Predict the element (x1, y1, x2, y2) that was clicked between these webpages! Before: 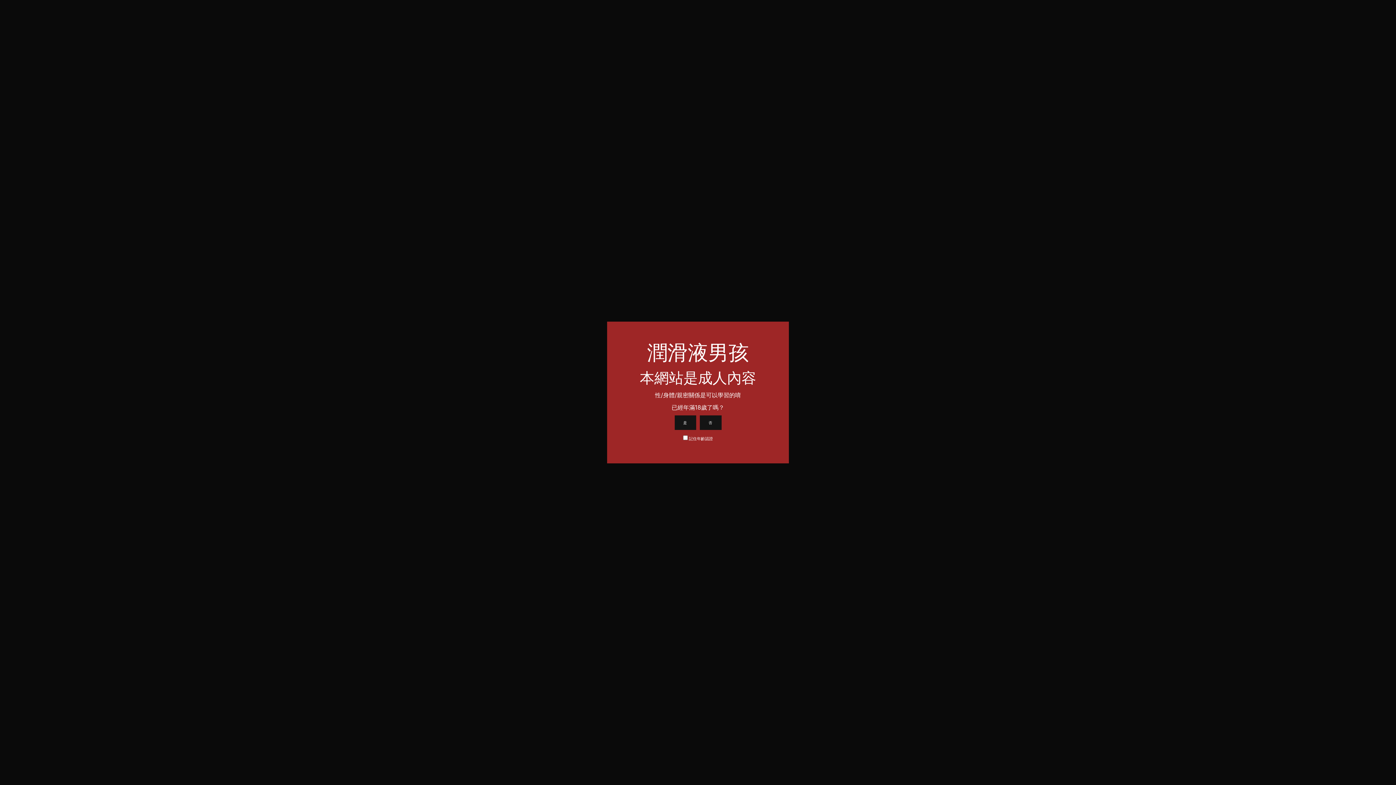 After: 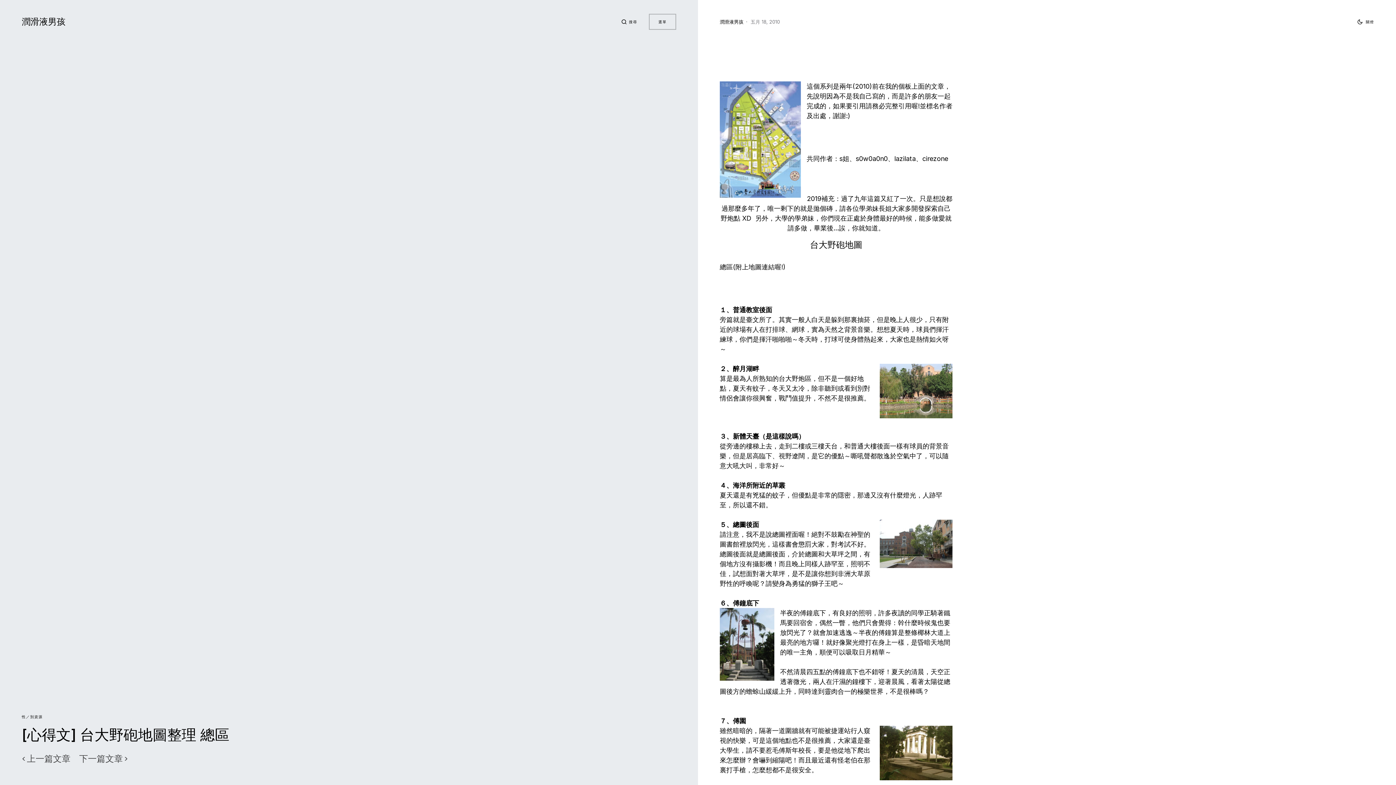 Action: label: 是 bbox: (674, 415, 696, 430)